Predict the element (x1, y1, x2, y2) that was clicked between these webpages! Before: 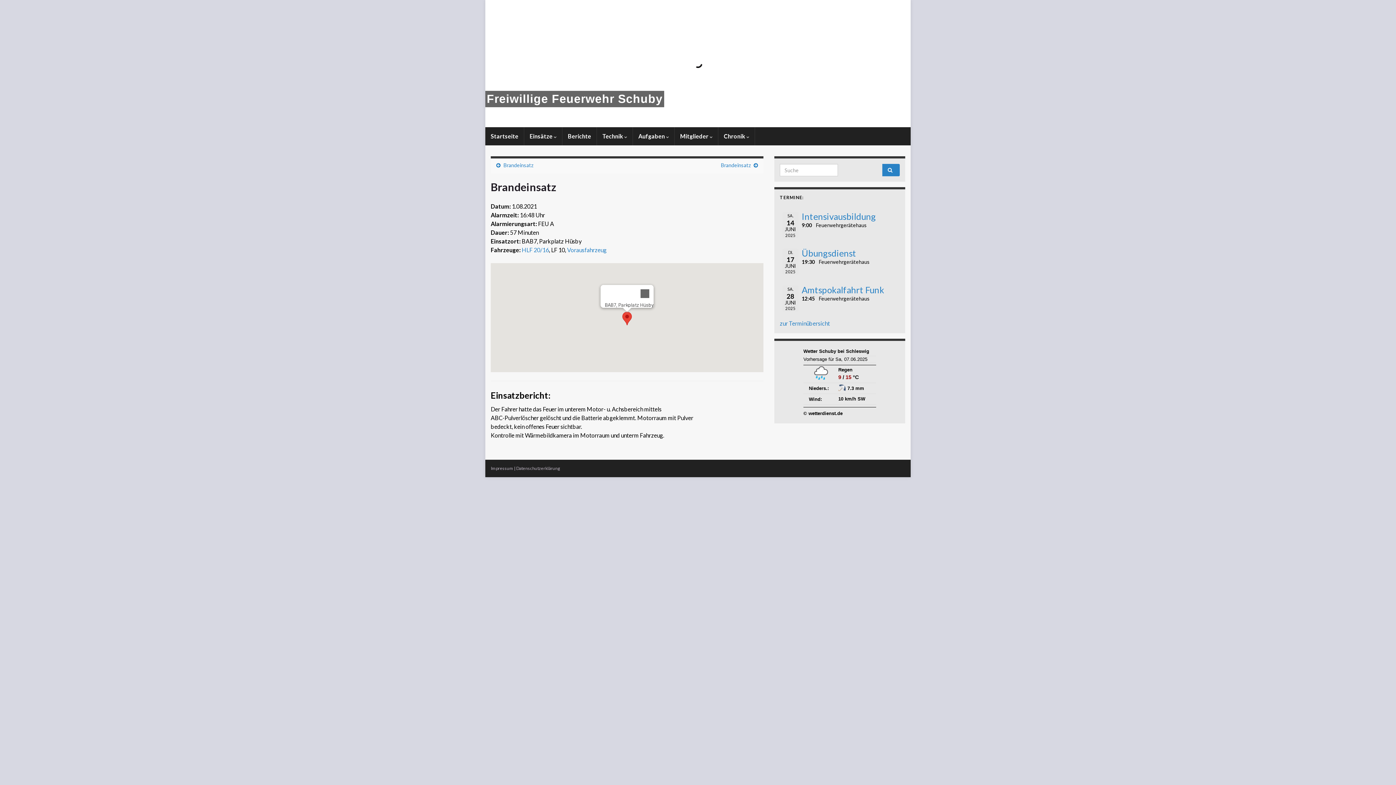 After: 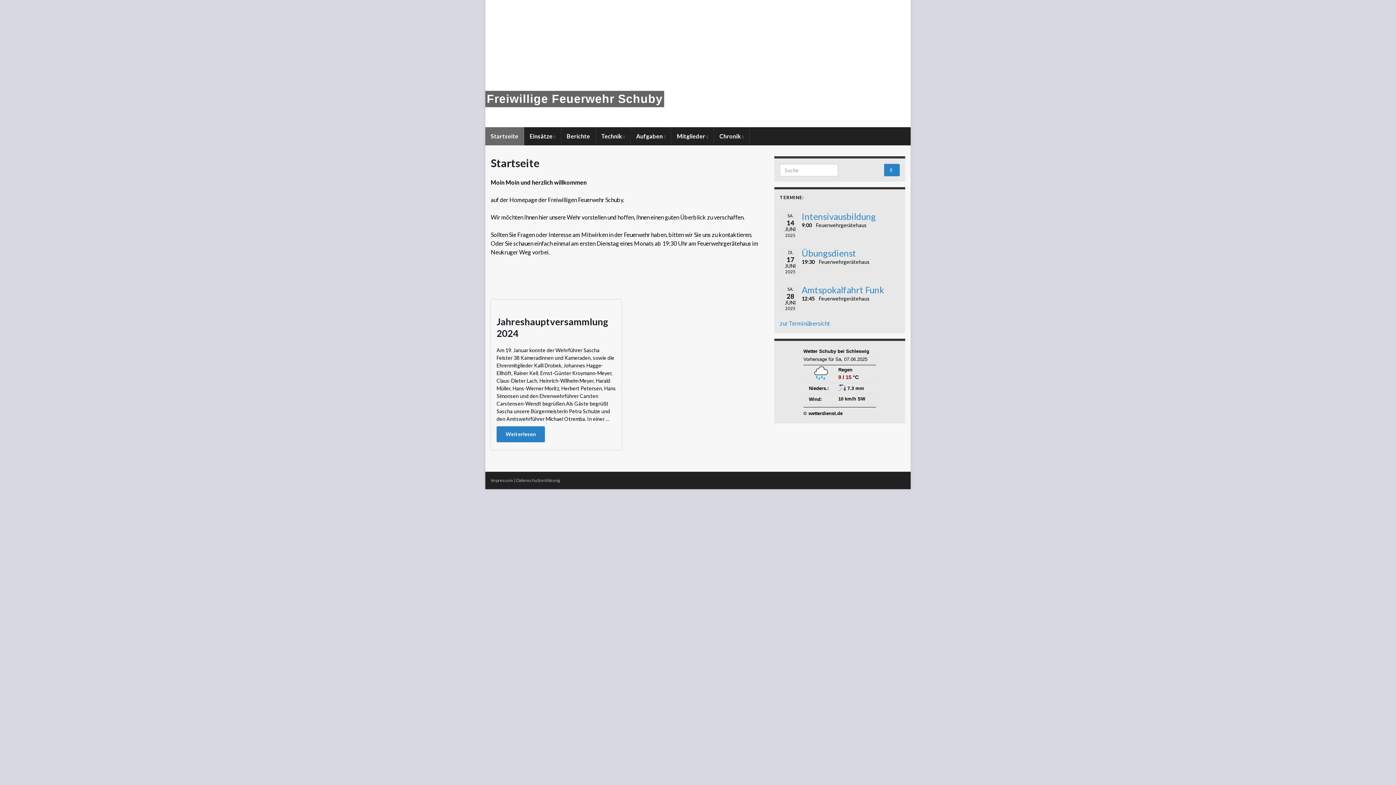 Action: bbox: (486, 92, 662, 105) label: Freiwillige Feuerwehr Schuby